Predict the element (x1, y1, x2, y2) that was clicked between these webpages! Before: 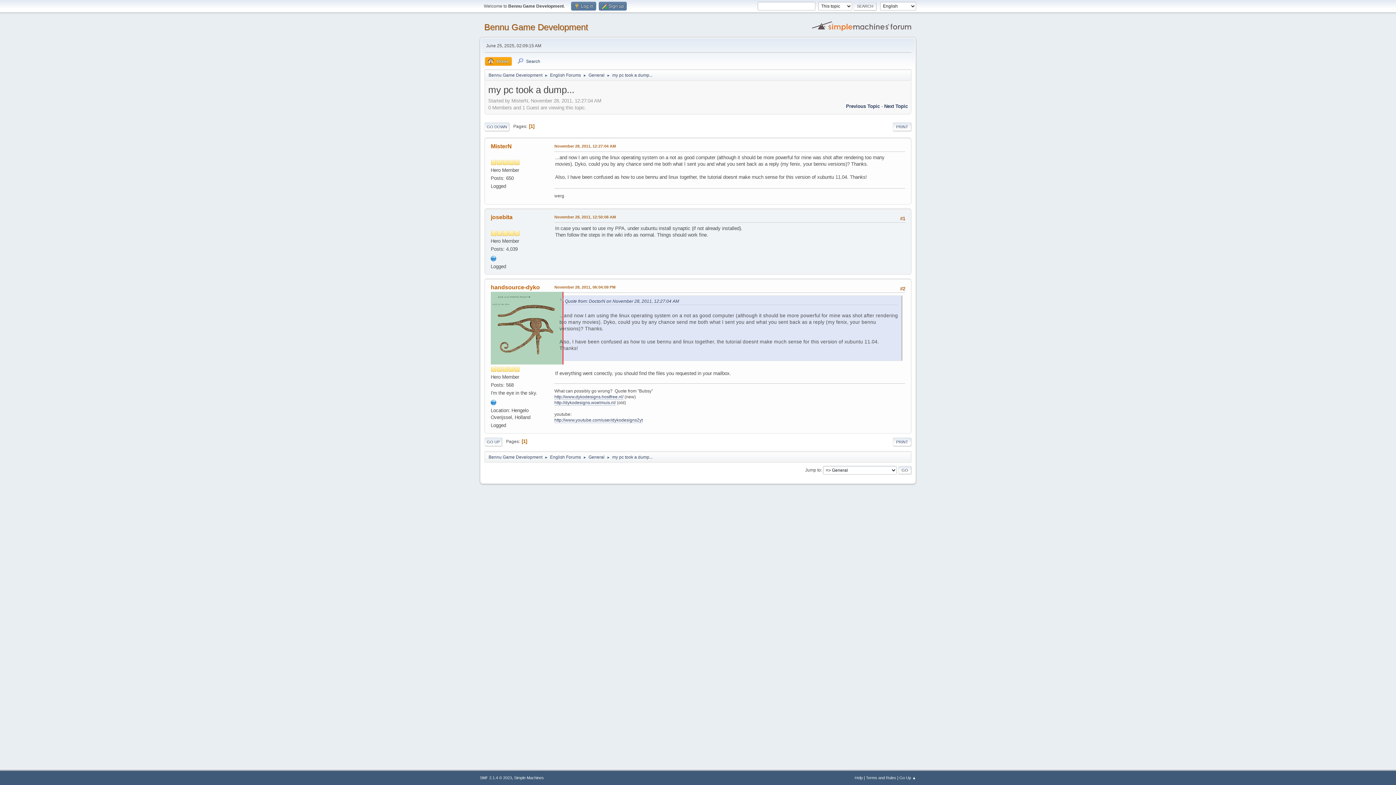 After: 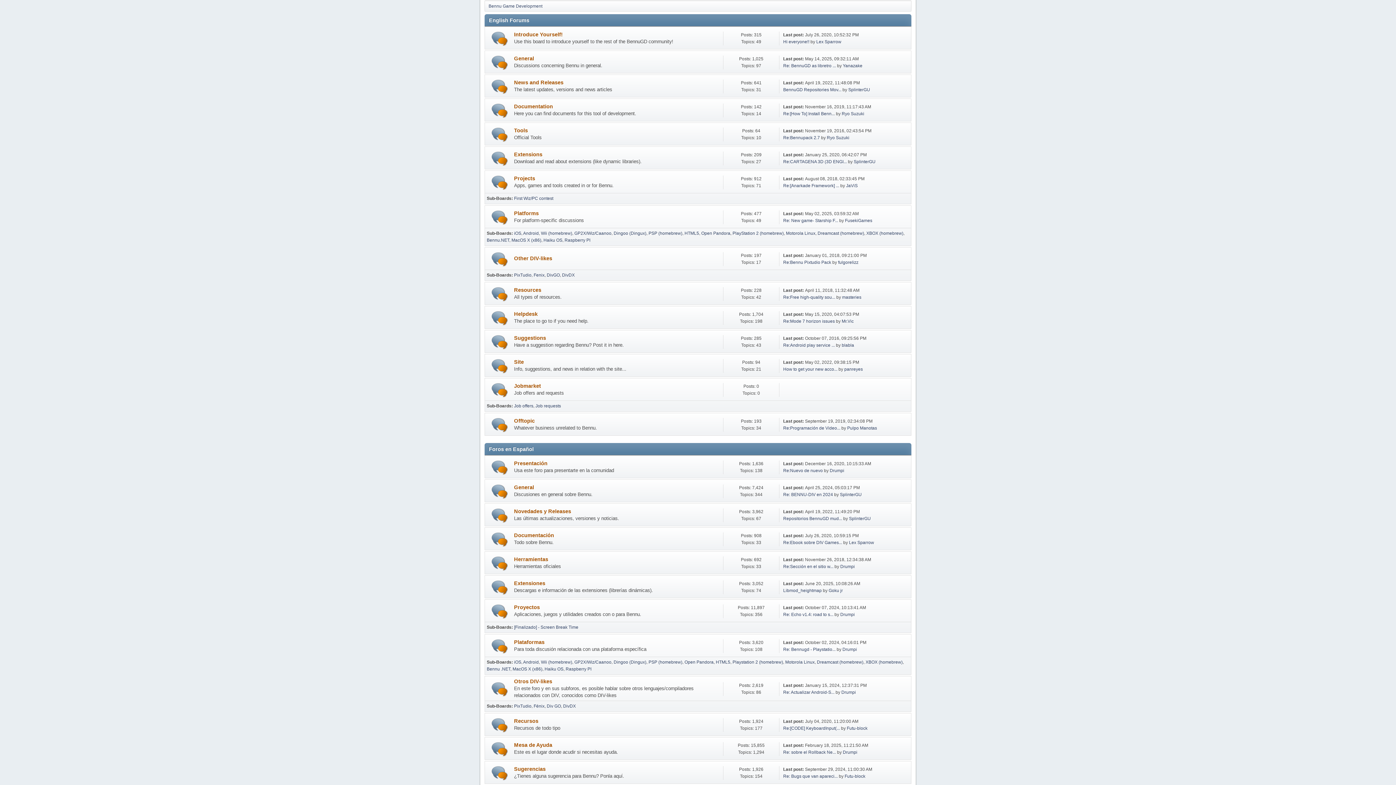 Action: bbox: (550, 450, 581, 461) label: English Forums